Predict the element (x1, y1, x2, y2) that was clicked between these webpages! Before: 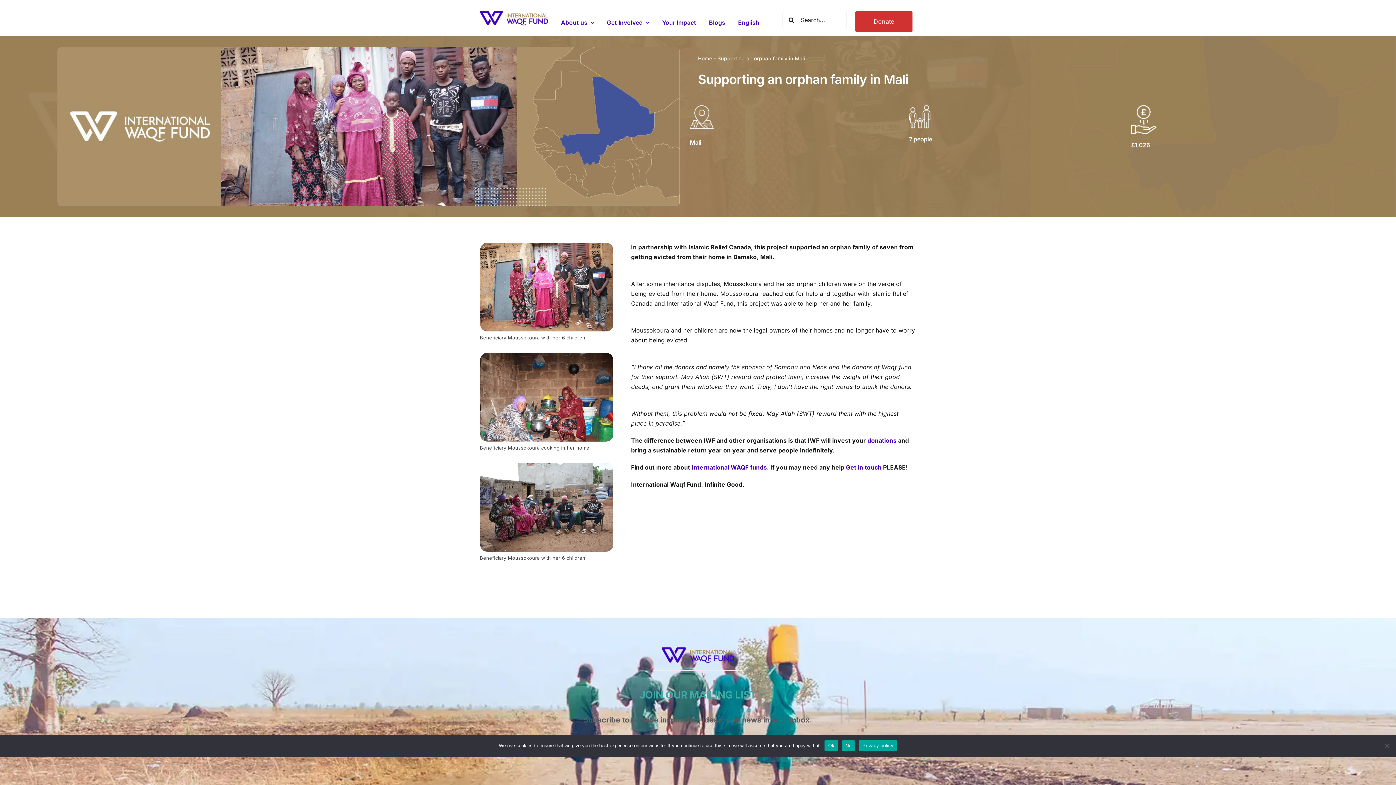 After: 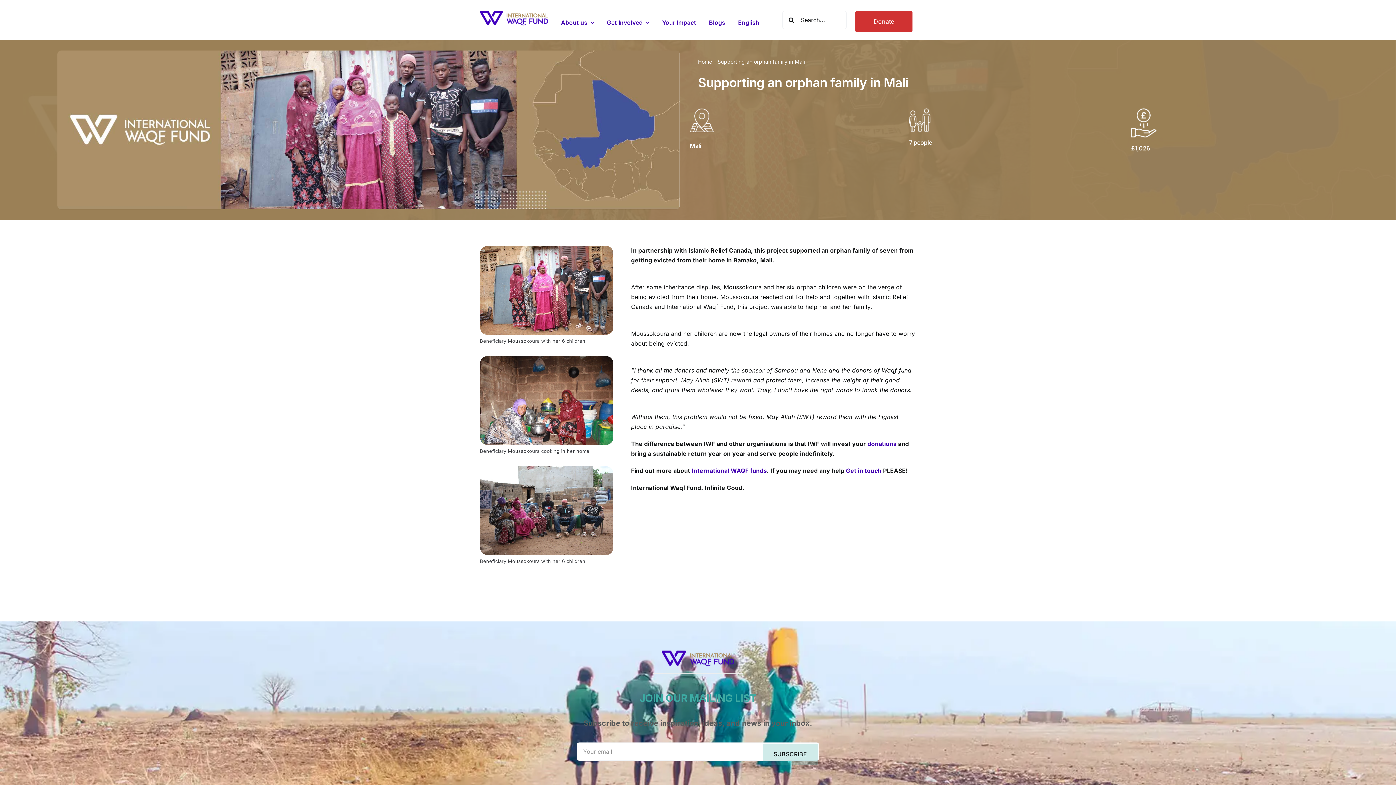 Action: label: Ok bbox: (824, 740, 838, 751)